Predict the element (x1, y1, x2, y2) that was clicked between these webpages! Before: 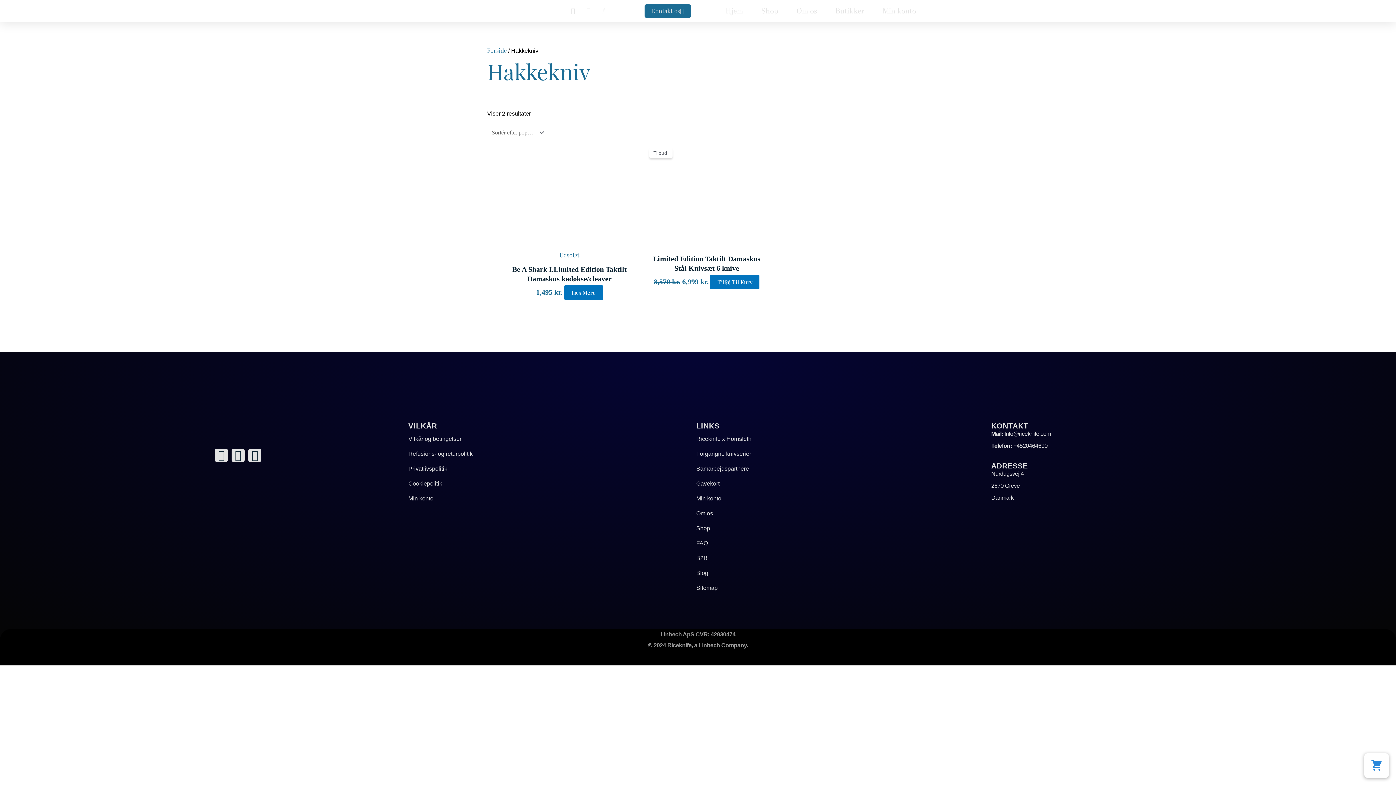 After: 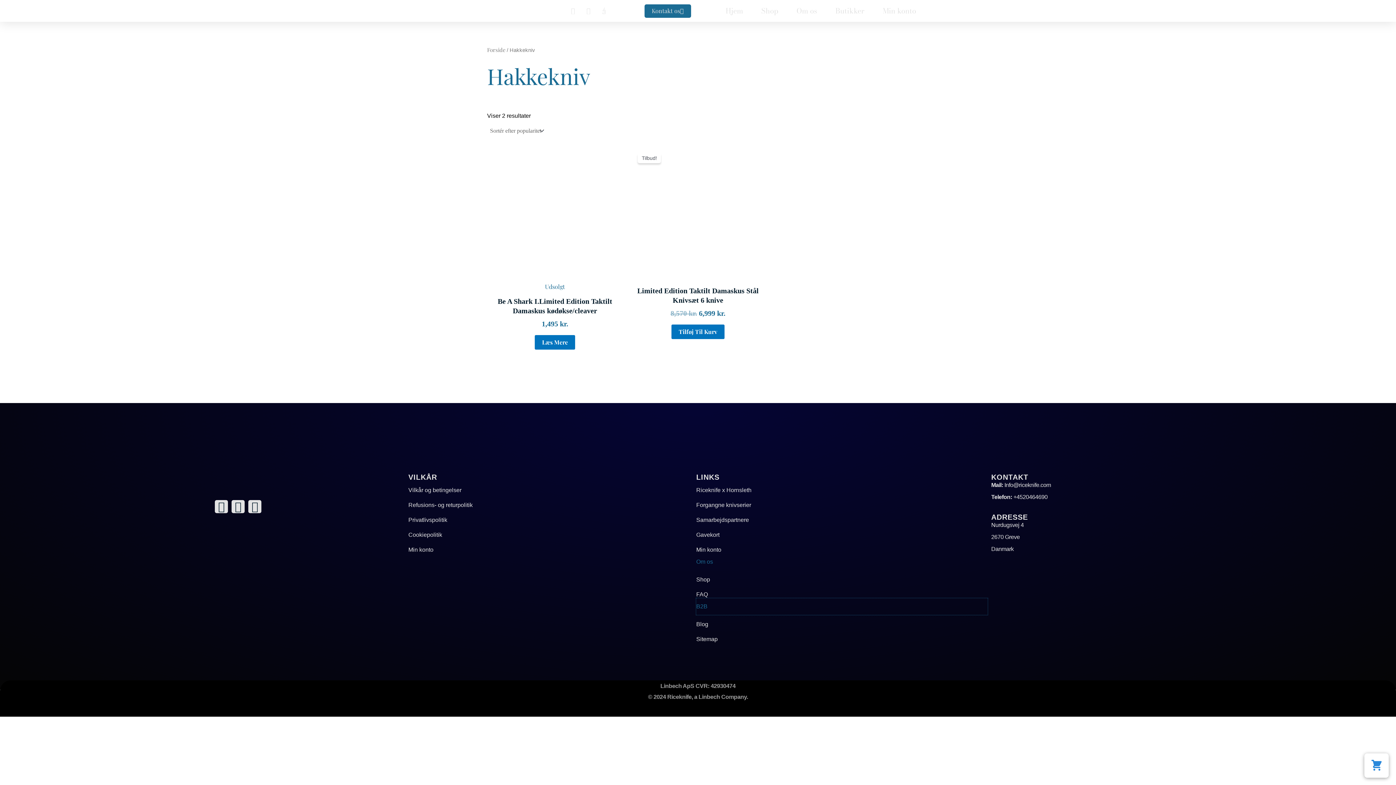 Action: label: B2B bbox: (696, 550, 987, 566)